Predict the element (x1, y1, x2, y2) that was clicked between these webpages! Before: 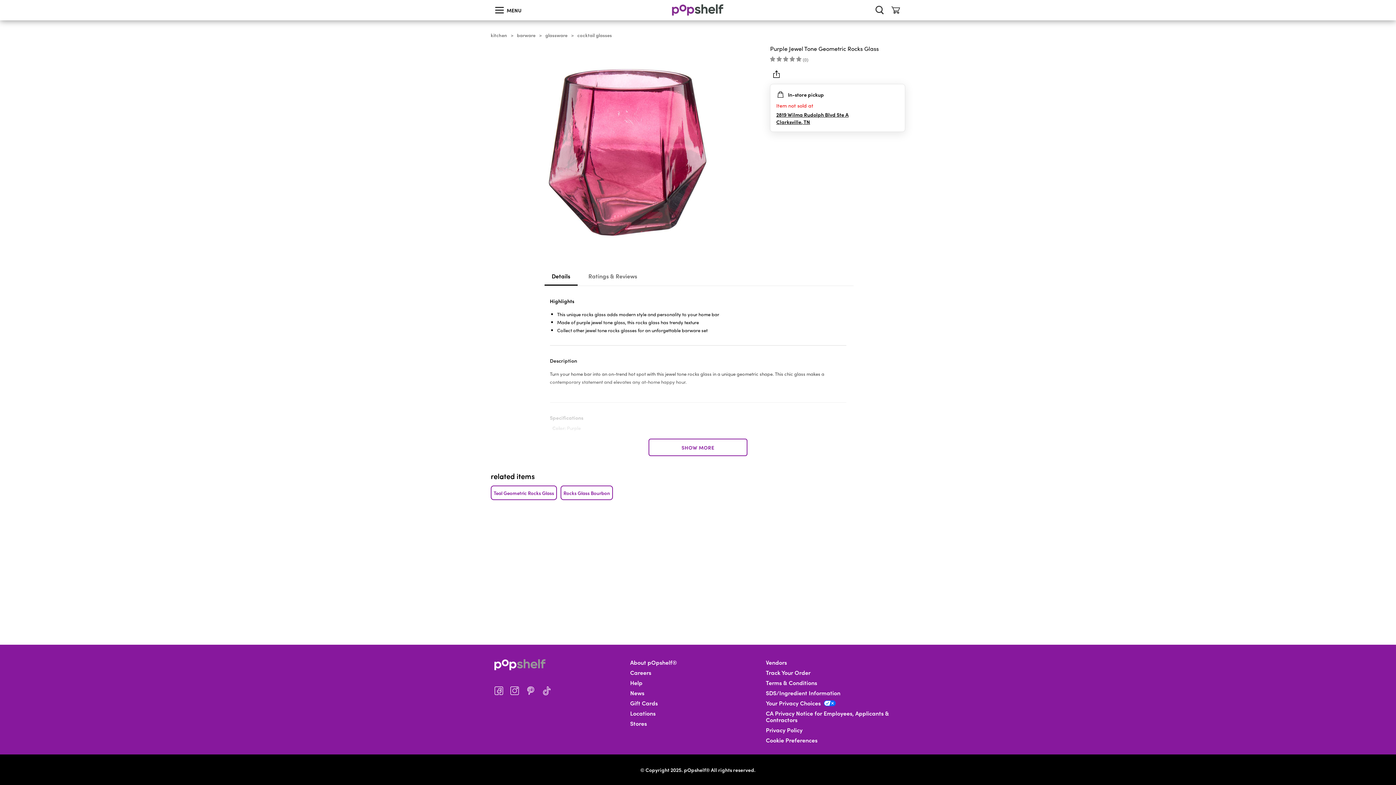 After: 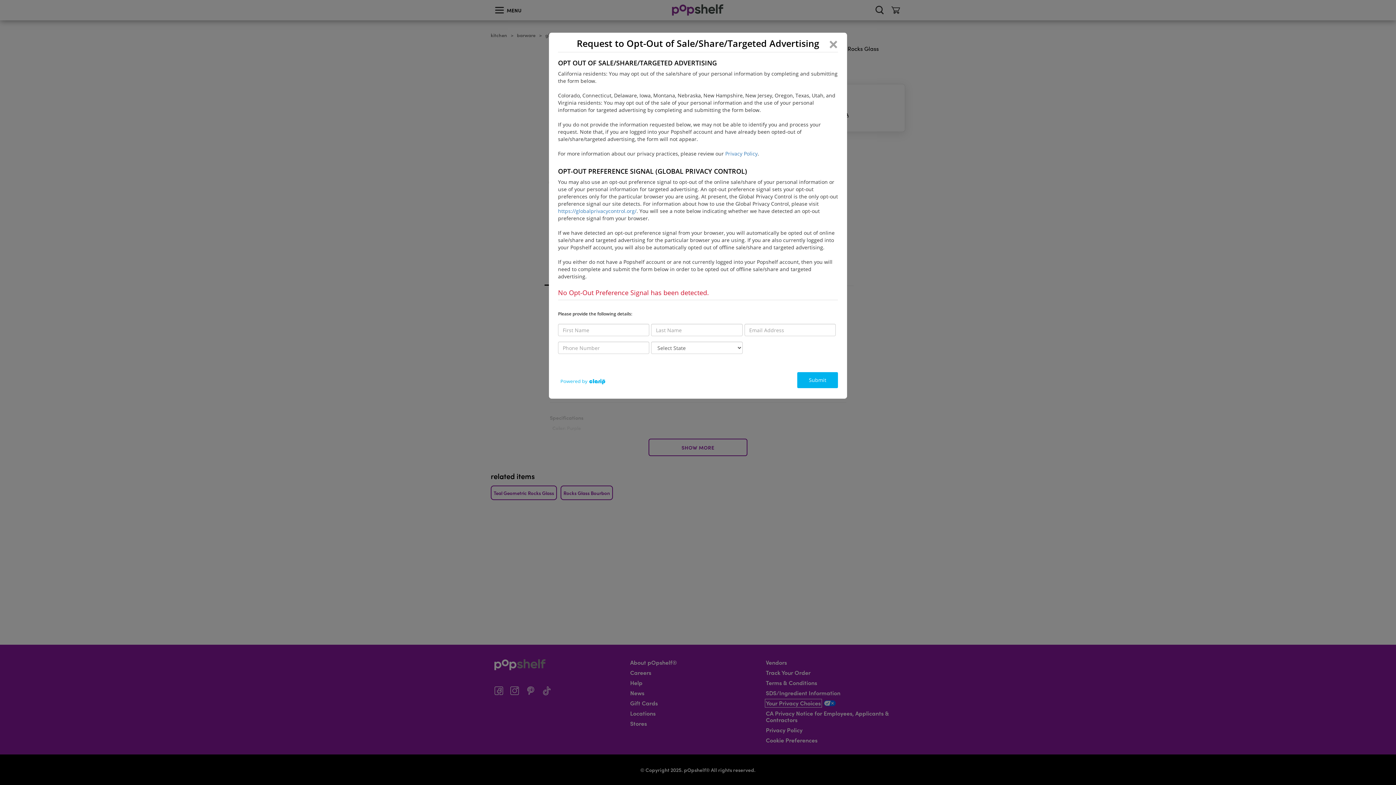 Action: label: Your Privacy Choices bbox: (766, 700, 820, 706)